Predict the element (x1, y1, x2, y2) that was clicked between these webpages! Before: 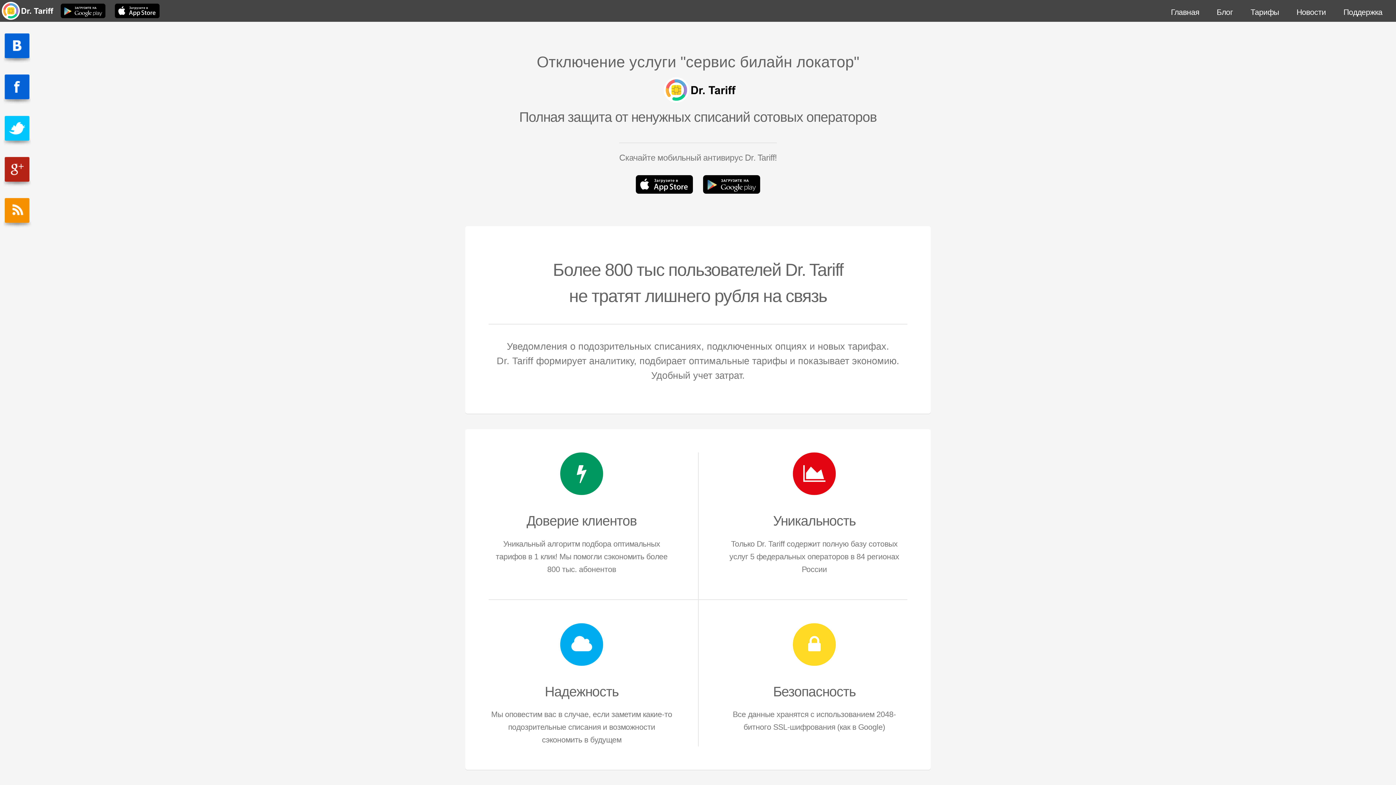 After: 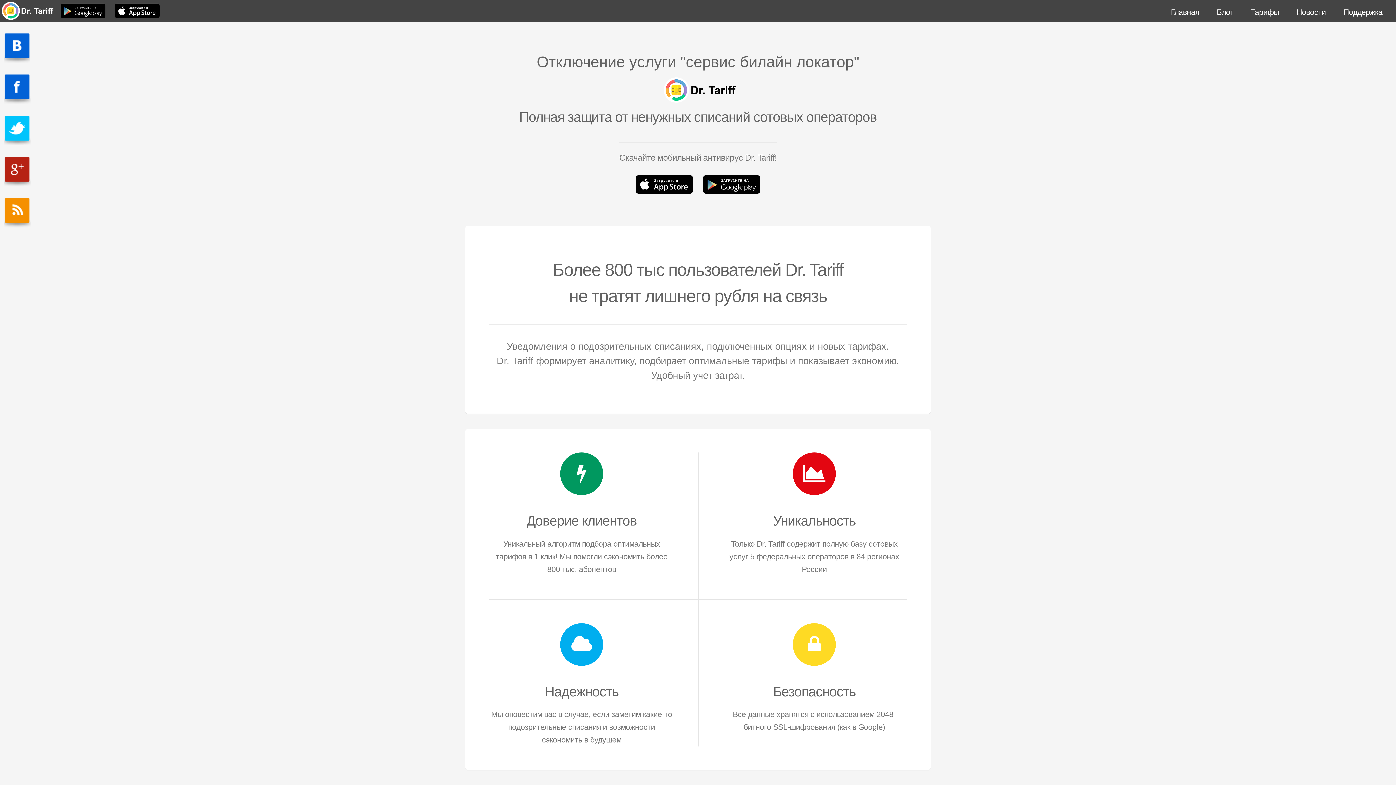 Action: bbox: (636, 175, 693, 202)